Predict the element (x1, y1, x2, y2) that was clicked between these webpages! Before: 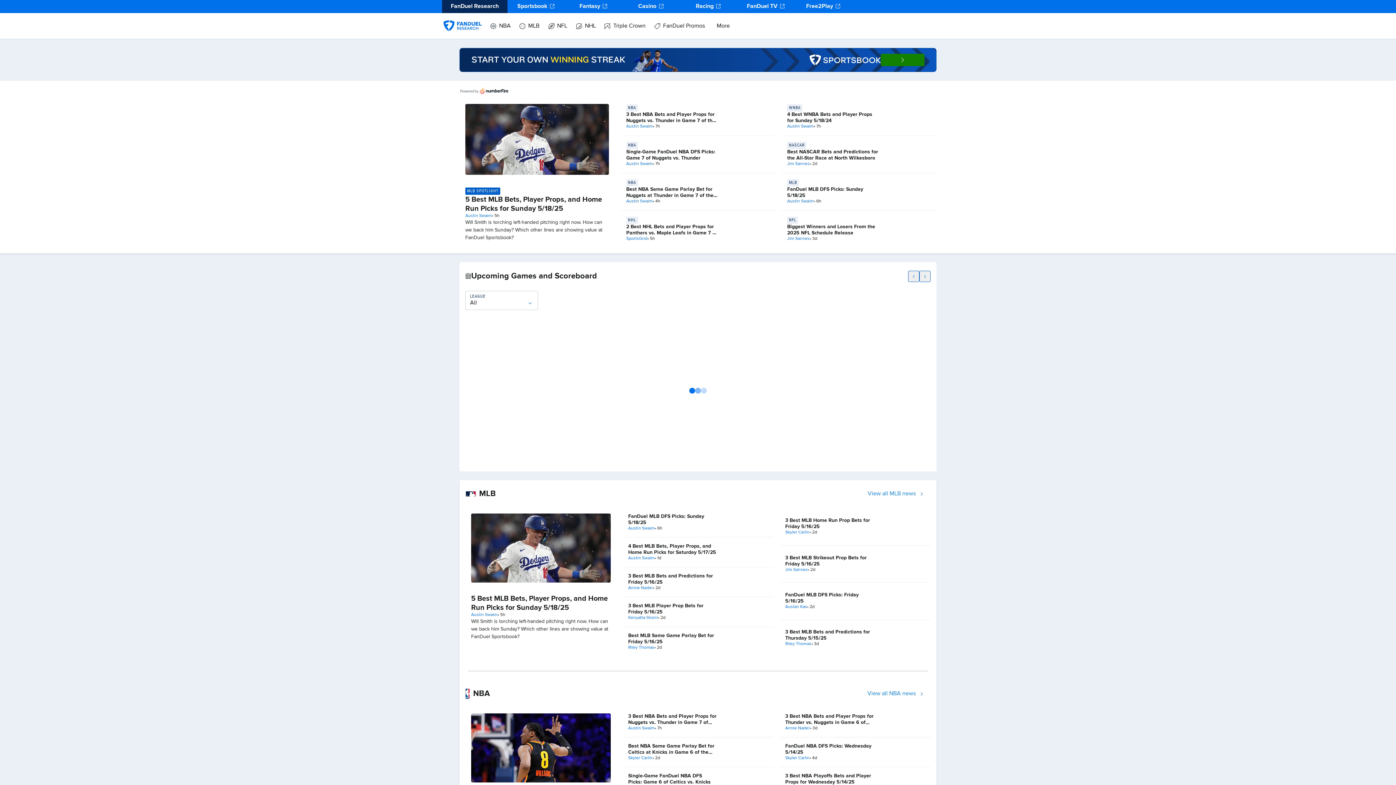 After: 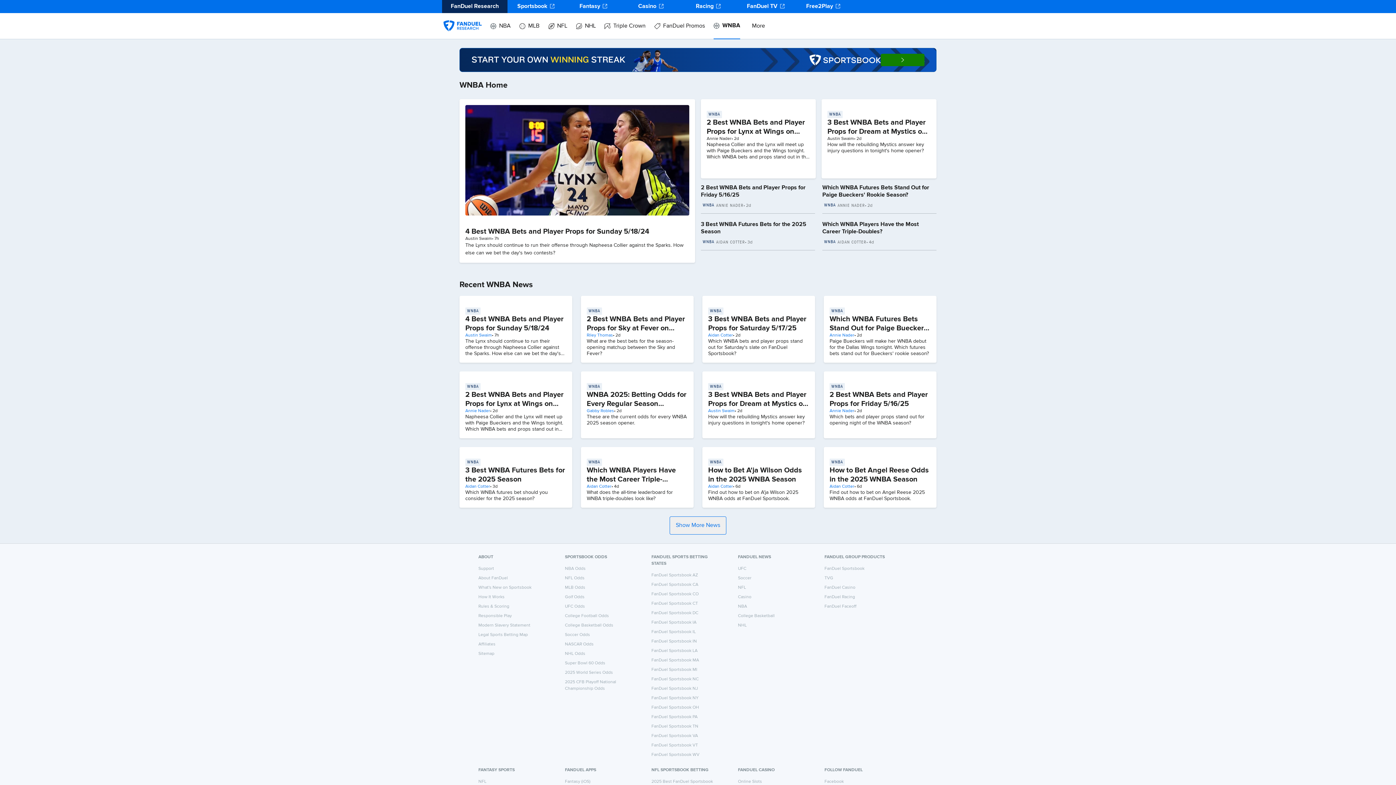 Action: bbox: (787, 104, 879, 111) label: WNBA